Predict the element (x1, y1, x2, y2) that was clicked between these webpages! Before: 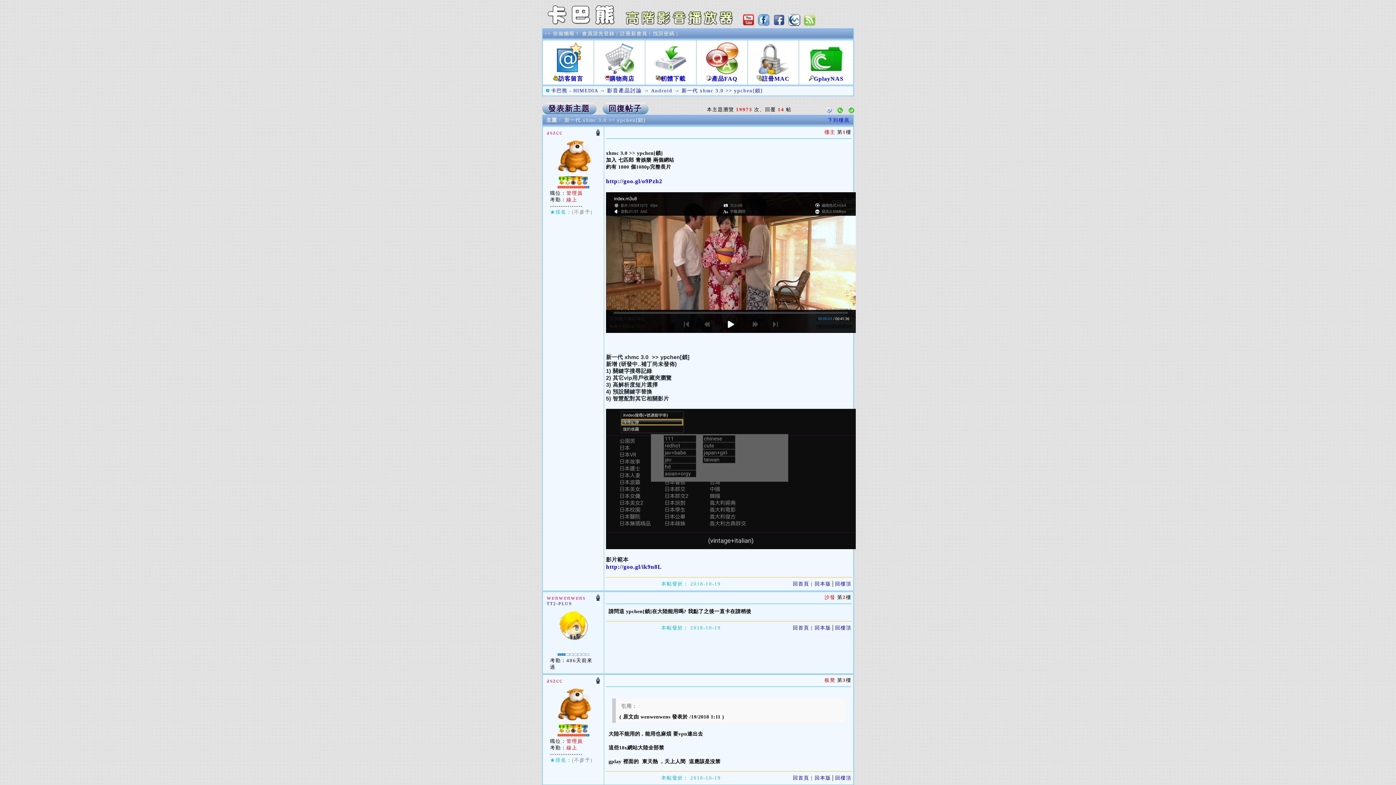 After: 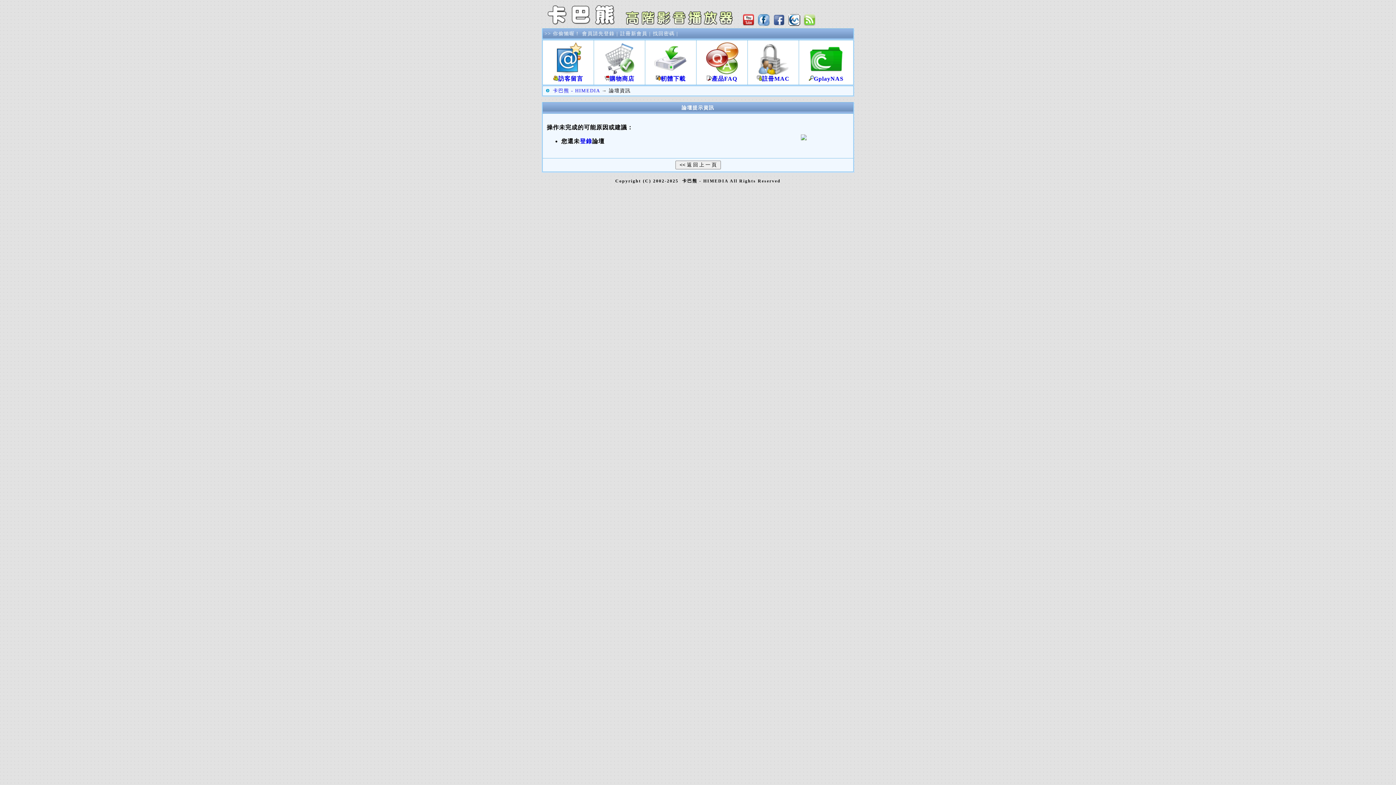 Action: label: 回復帖子 bbox: (602, 102, 648, 114)